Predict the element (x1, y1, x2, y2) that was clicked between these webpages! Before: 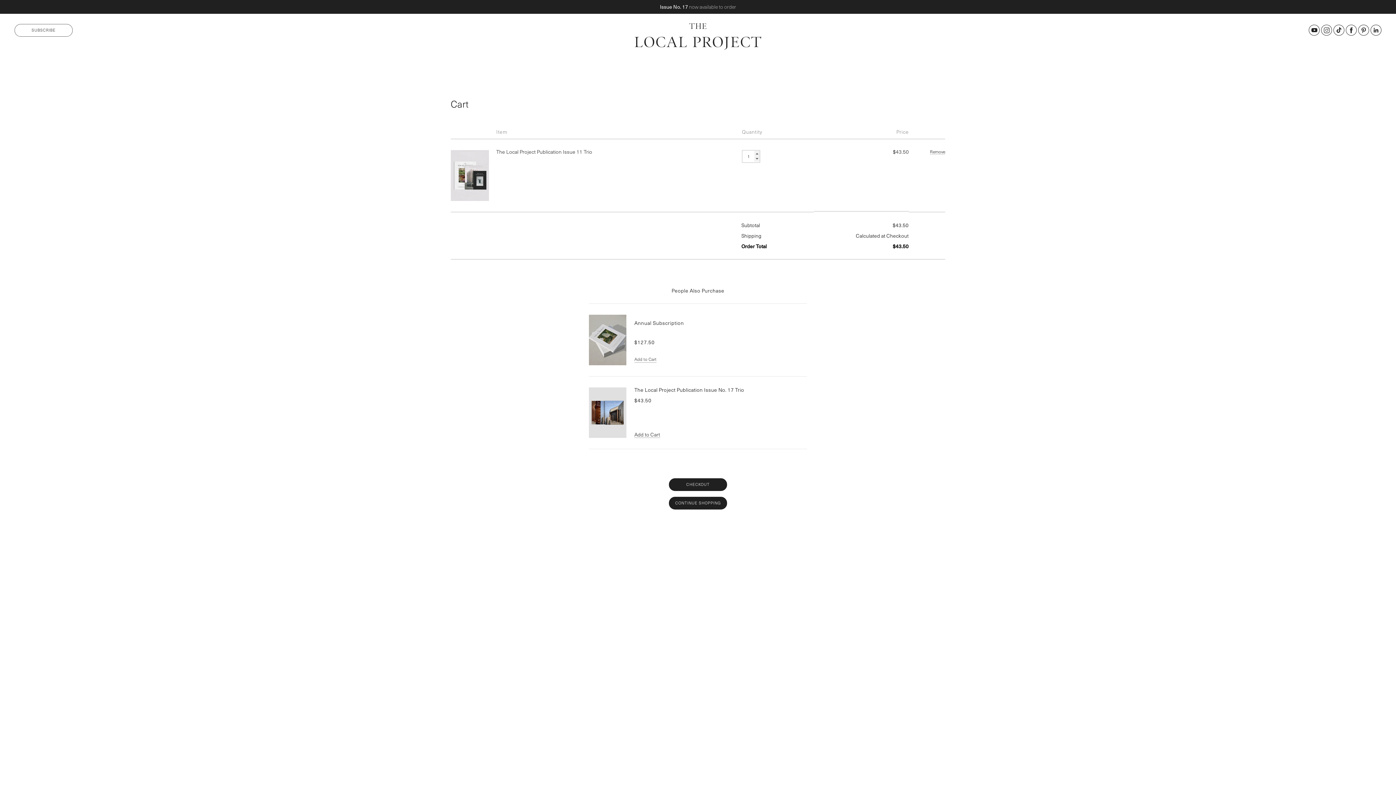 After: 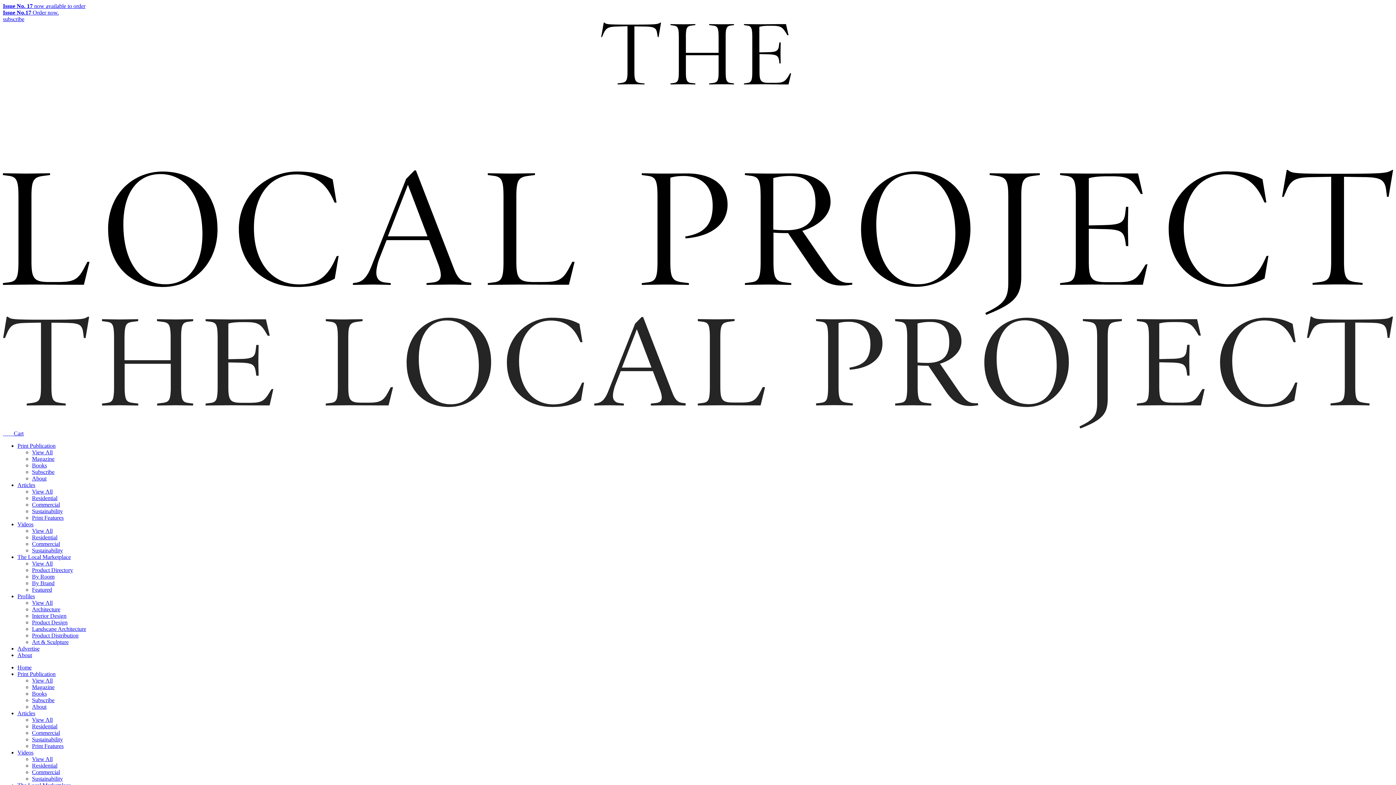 Action: bbox: (669, 497, 727, 509) label: CONTINUE SHOPPING